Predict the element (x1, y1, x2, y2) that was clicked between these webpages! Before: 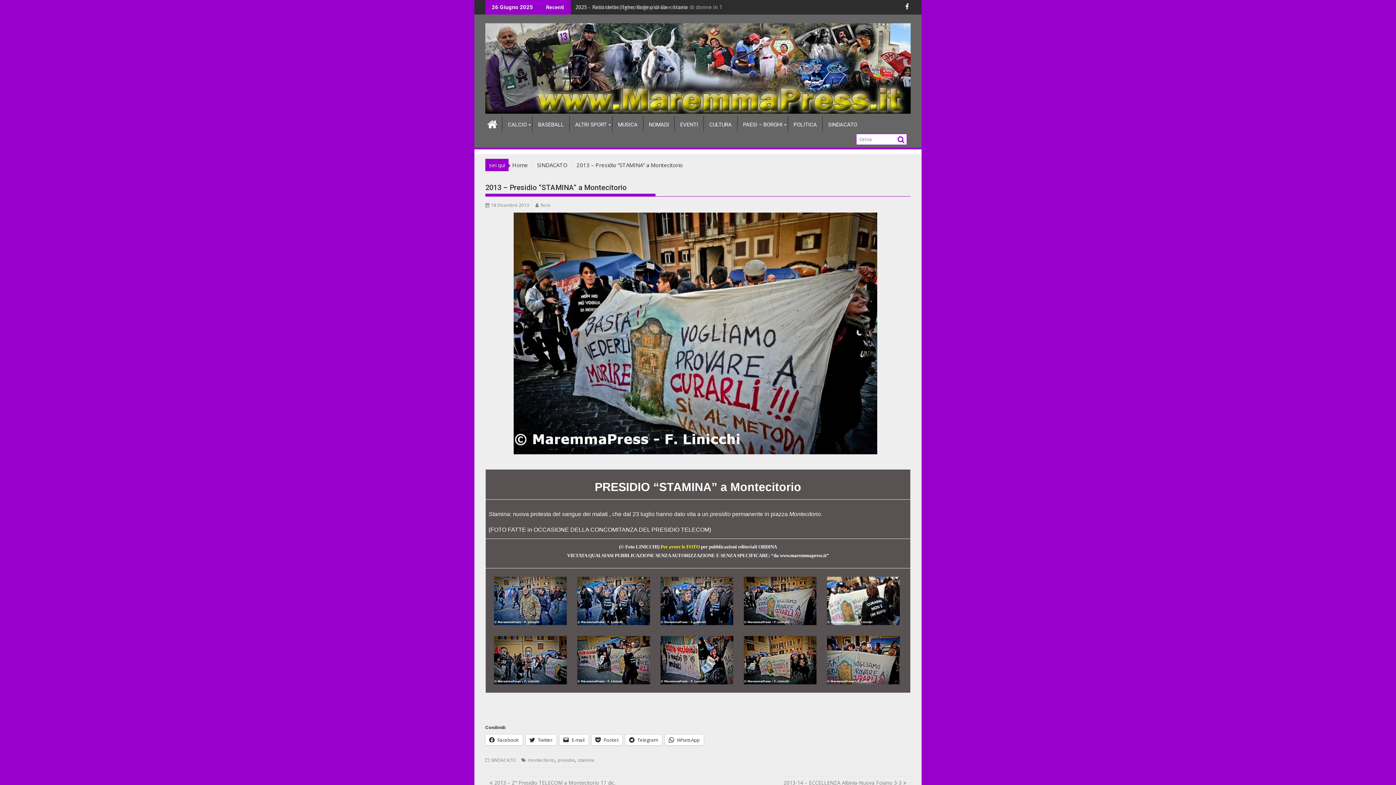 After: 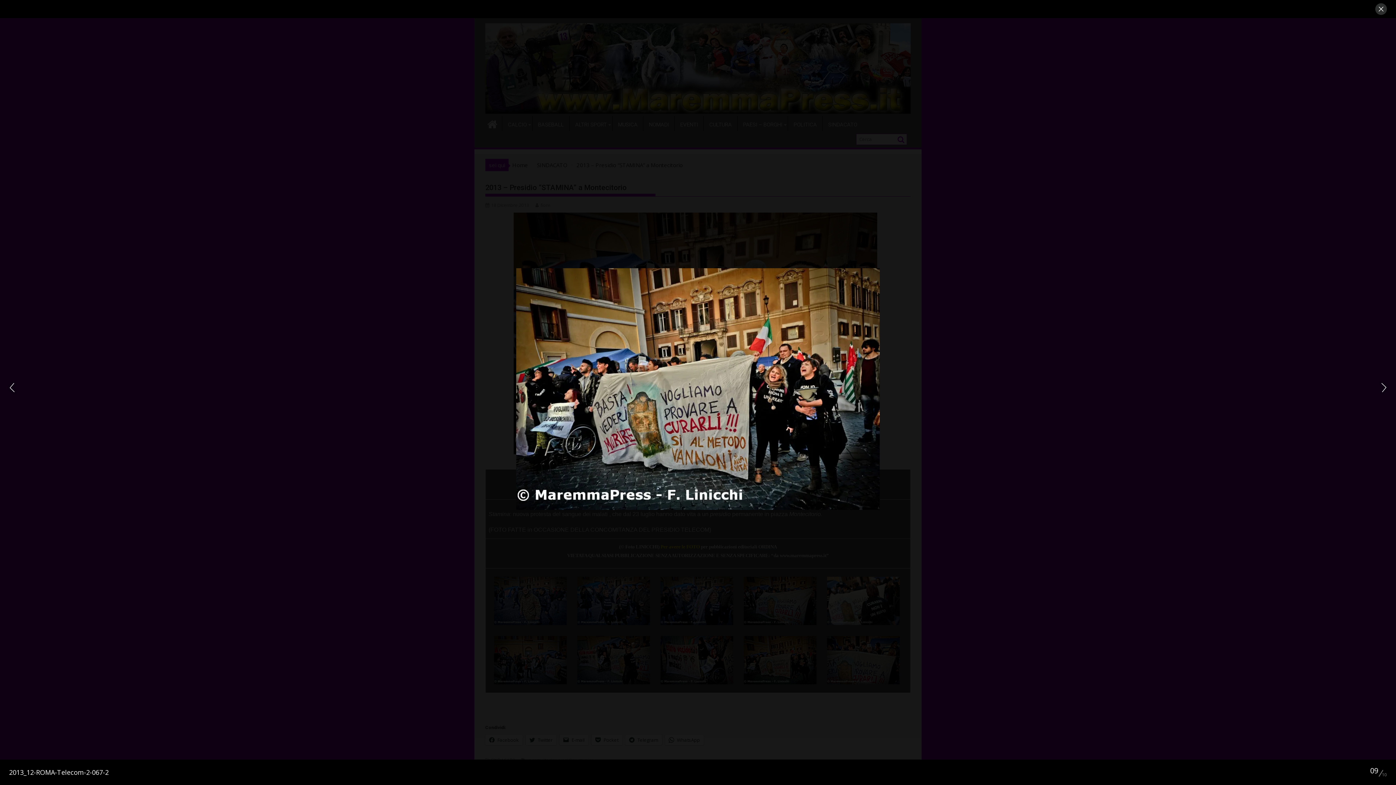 Action: bbox: (744, 636, 816, 684)